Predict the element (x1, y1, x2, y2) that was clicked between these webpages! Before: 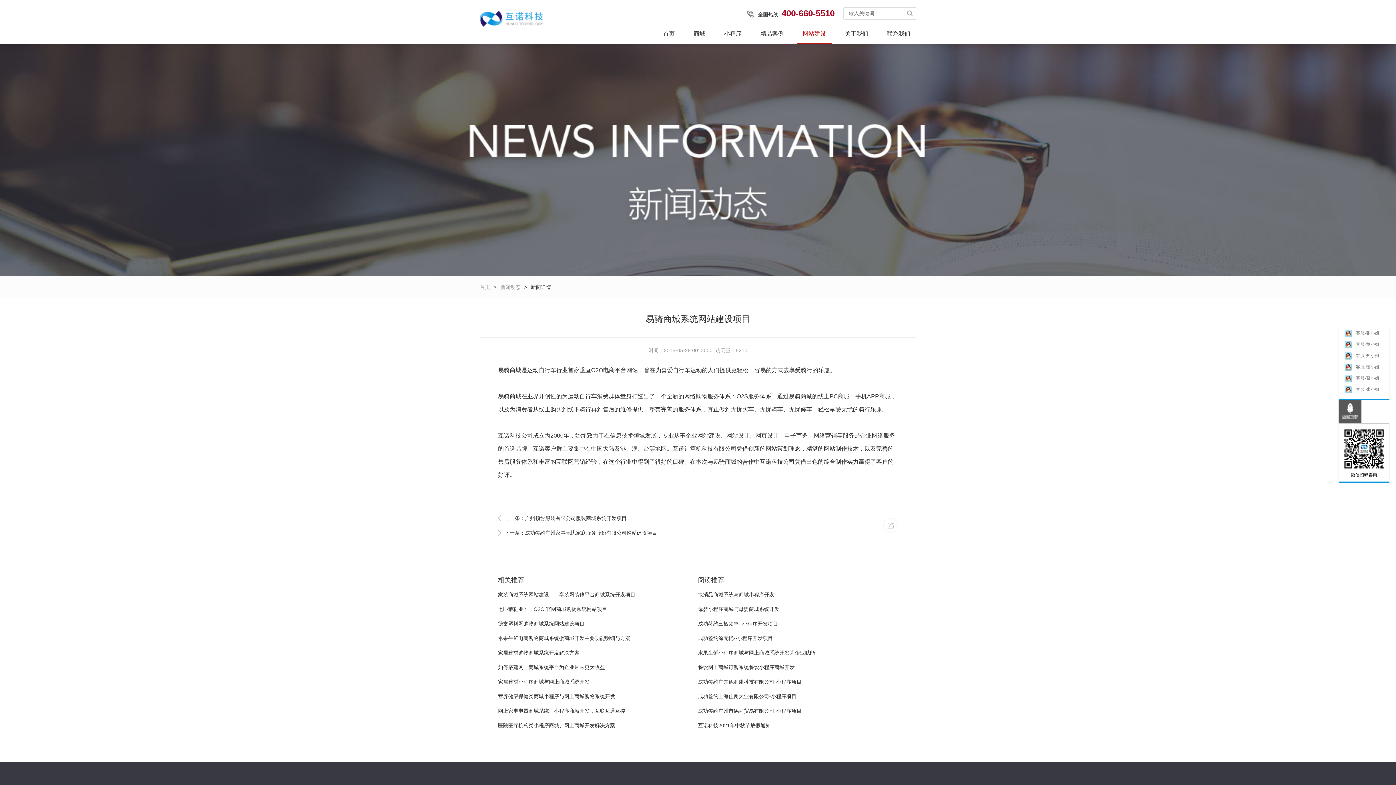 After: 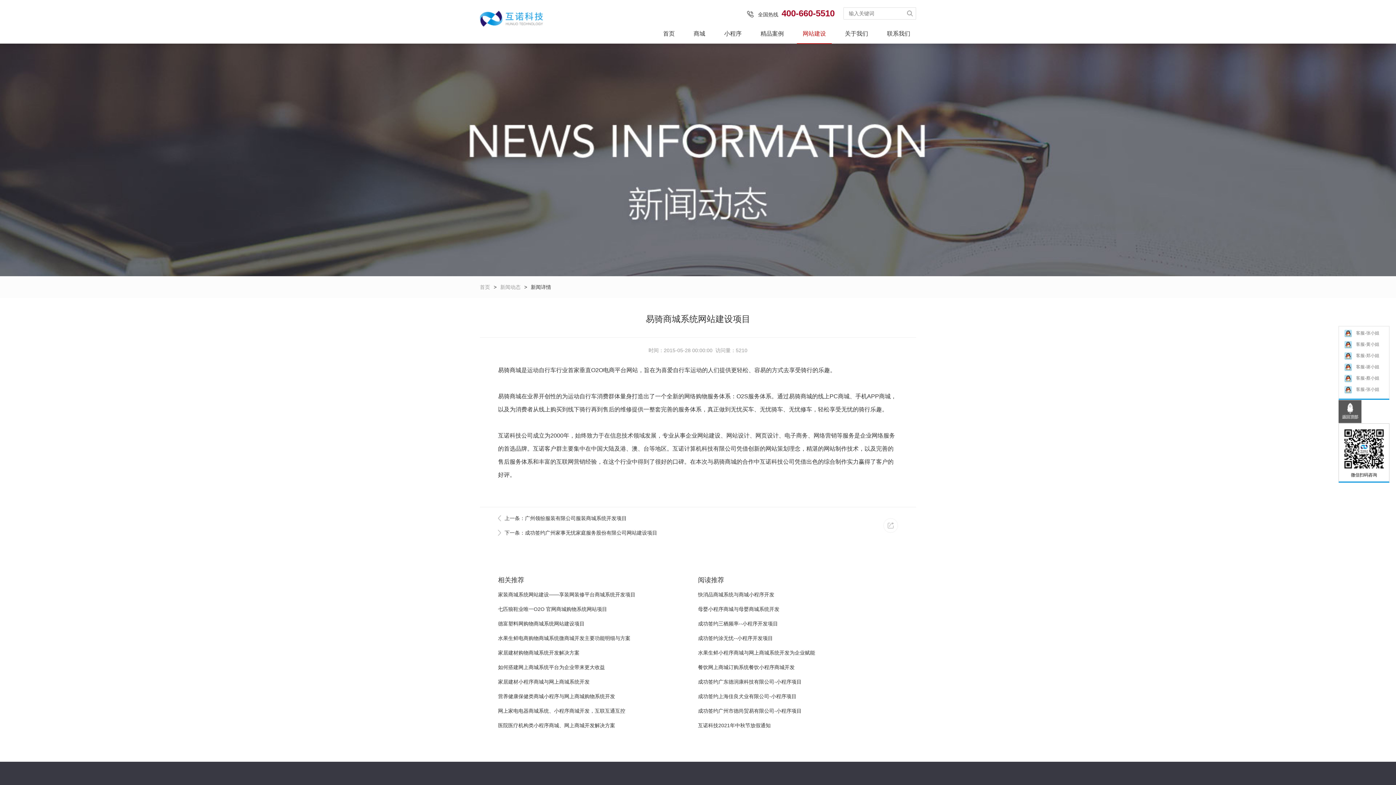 Action: label: 客服-郑小姐 bbox: (1344, 349, 1389, 360)